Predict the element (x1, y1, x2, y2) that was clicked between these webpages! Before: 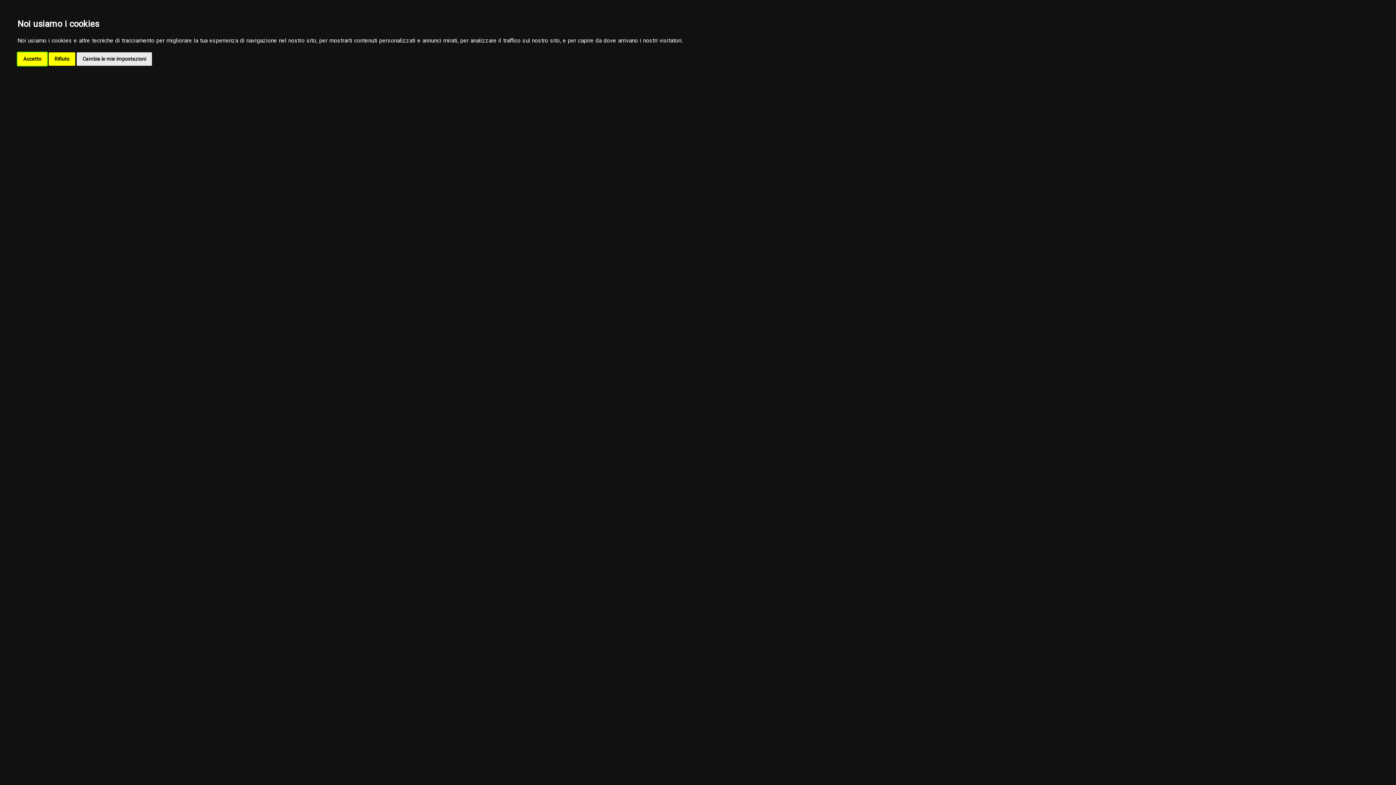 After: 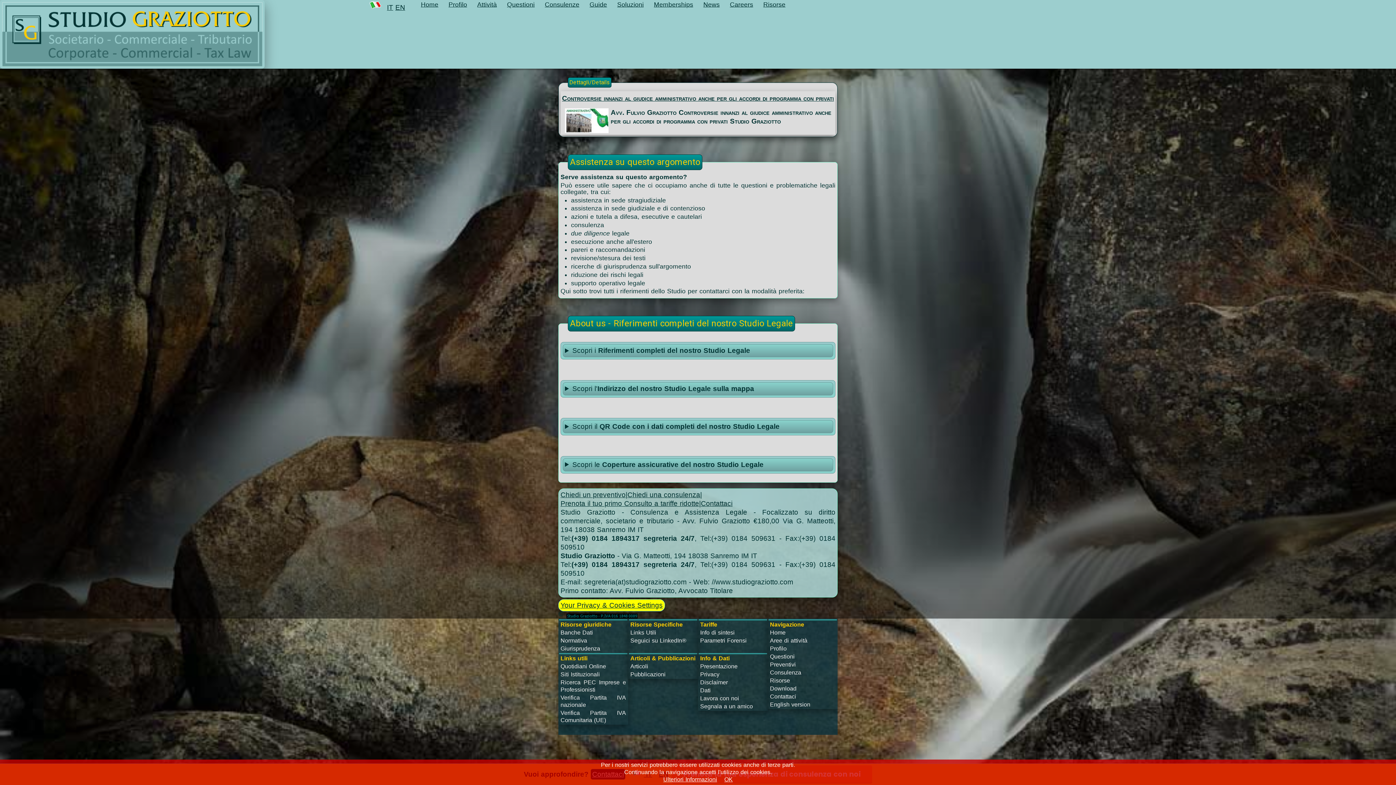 Action: label: Accetto bbox: (17, 52, 47, 65)